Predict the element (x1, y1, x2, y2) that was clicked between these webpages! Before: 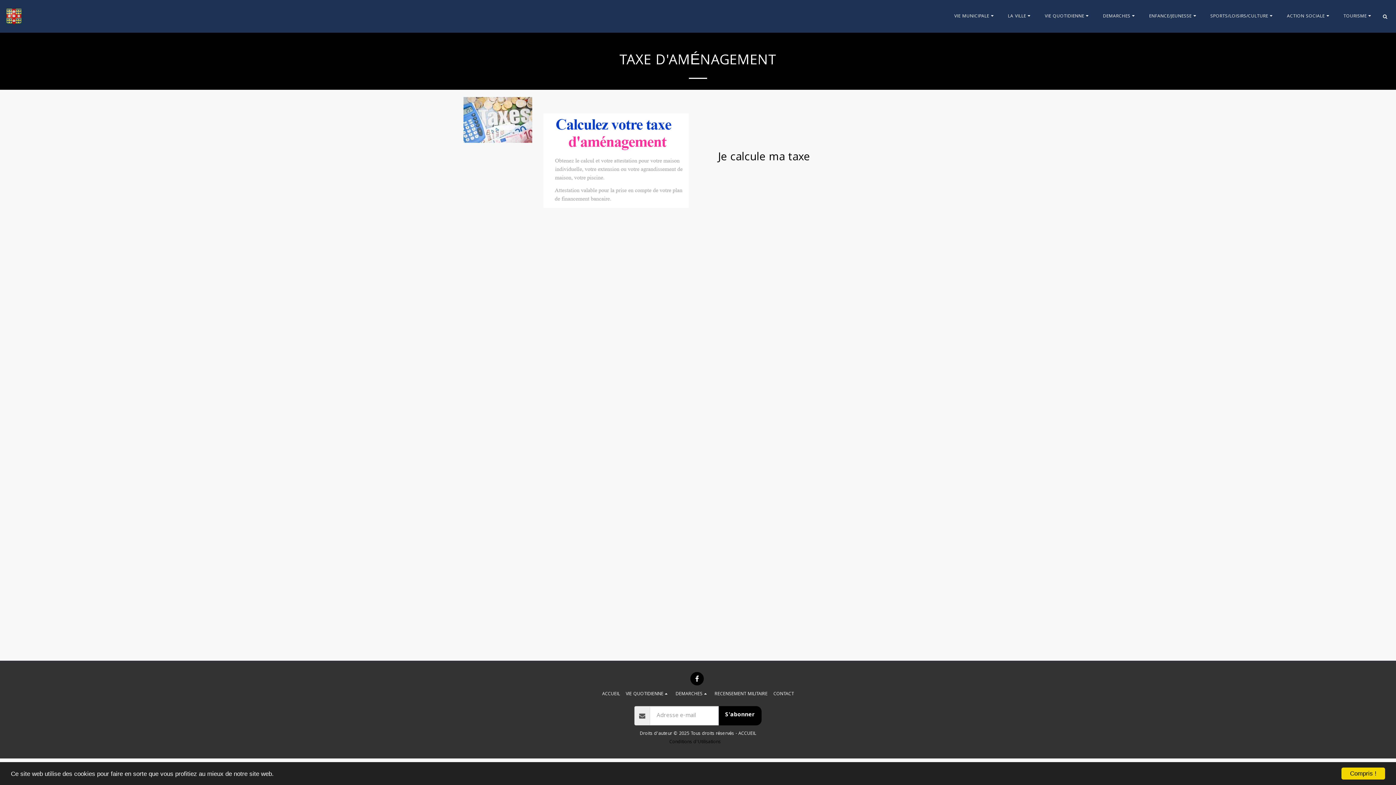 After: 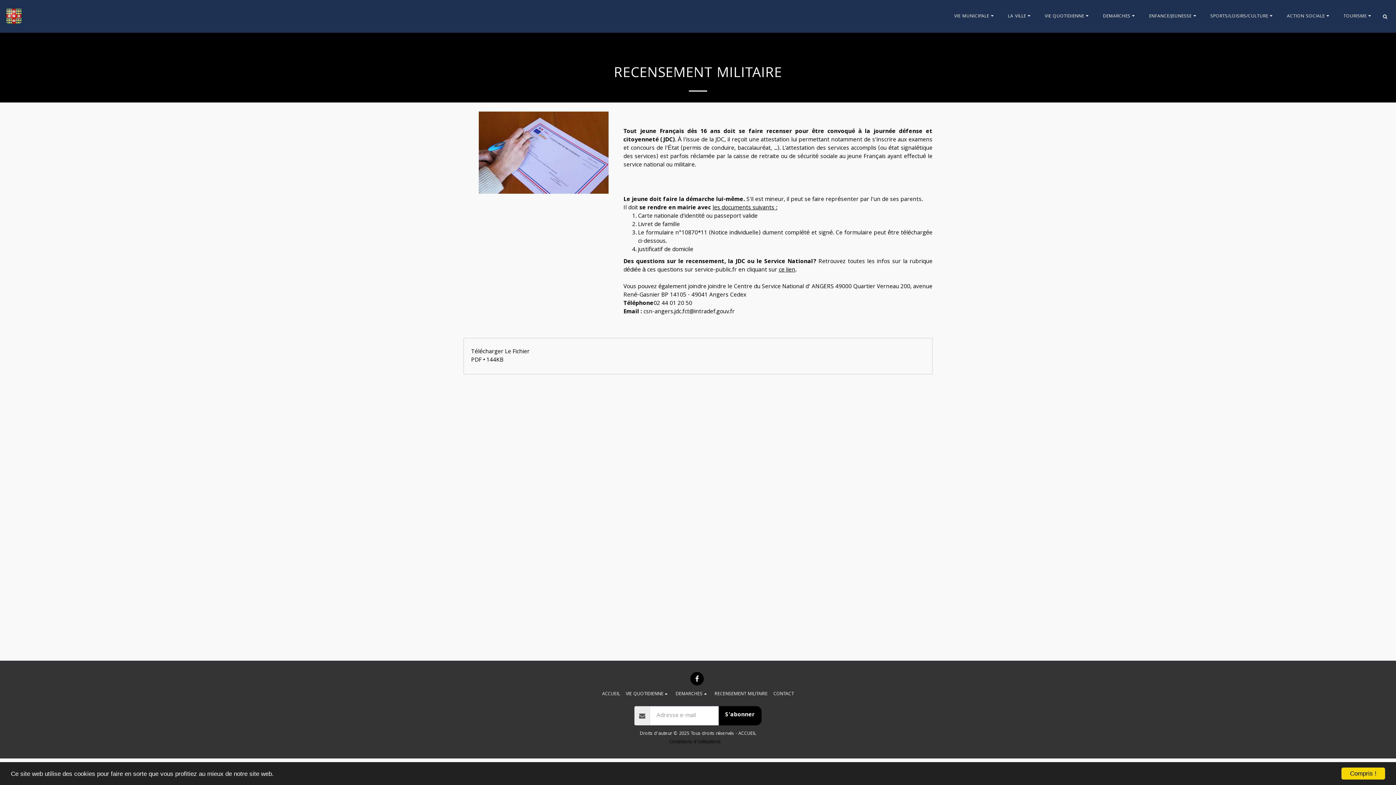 Action: label: RECENSEMENT MILITAIRE bbox: (714, 691, 767, 698)